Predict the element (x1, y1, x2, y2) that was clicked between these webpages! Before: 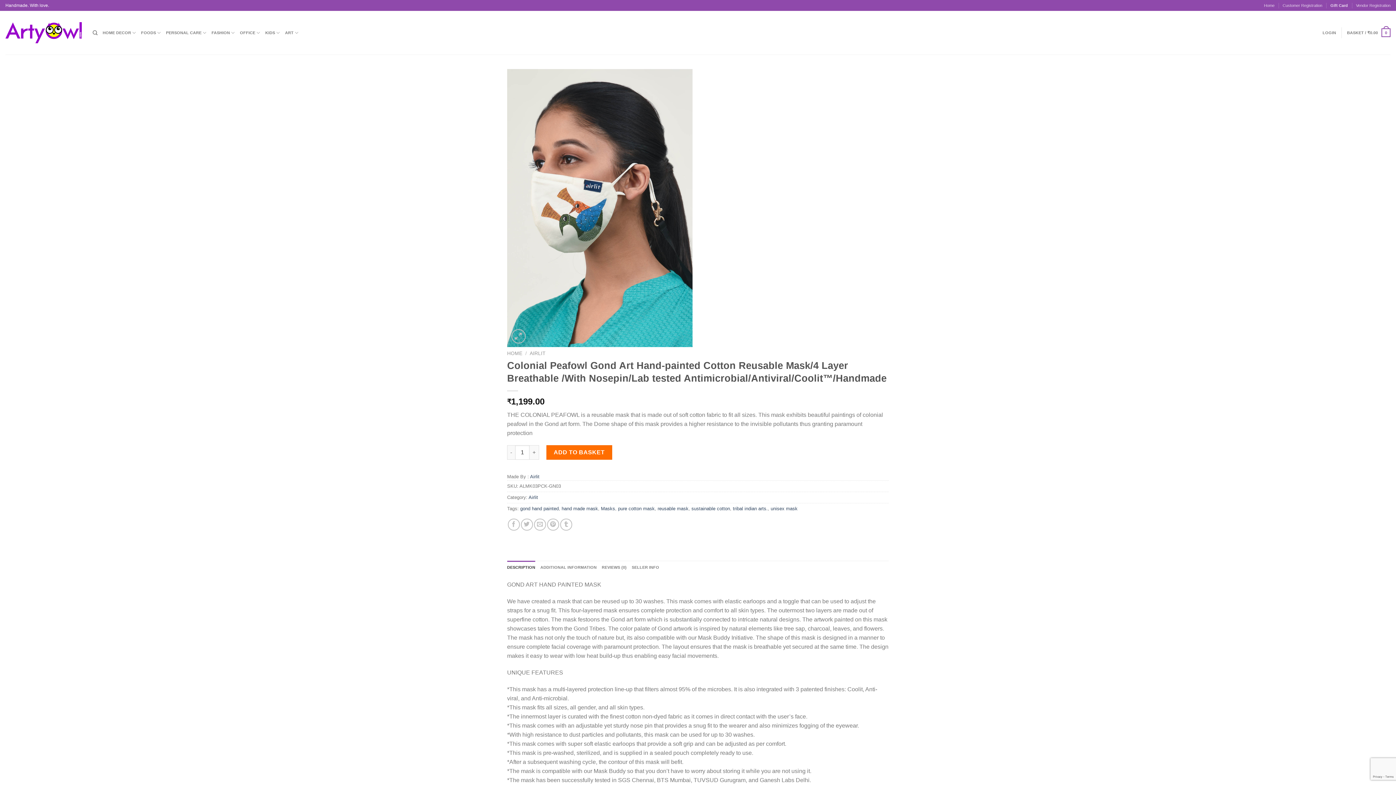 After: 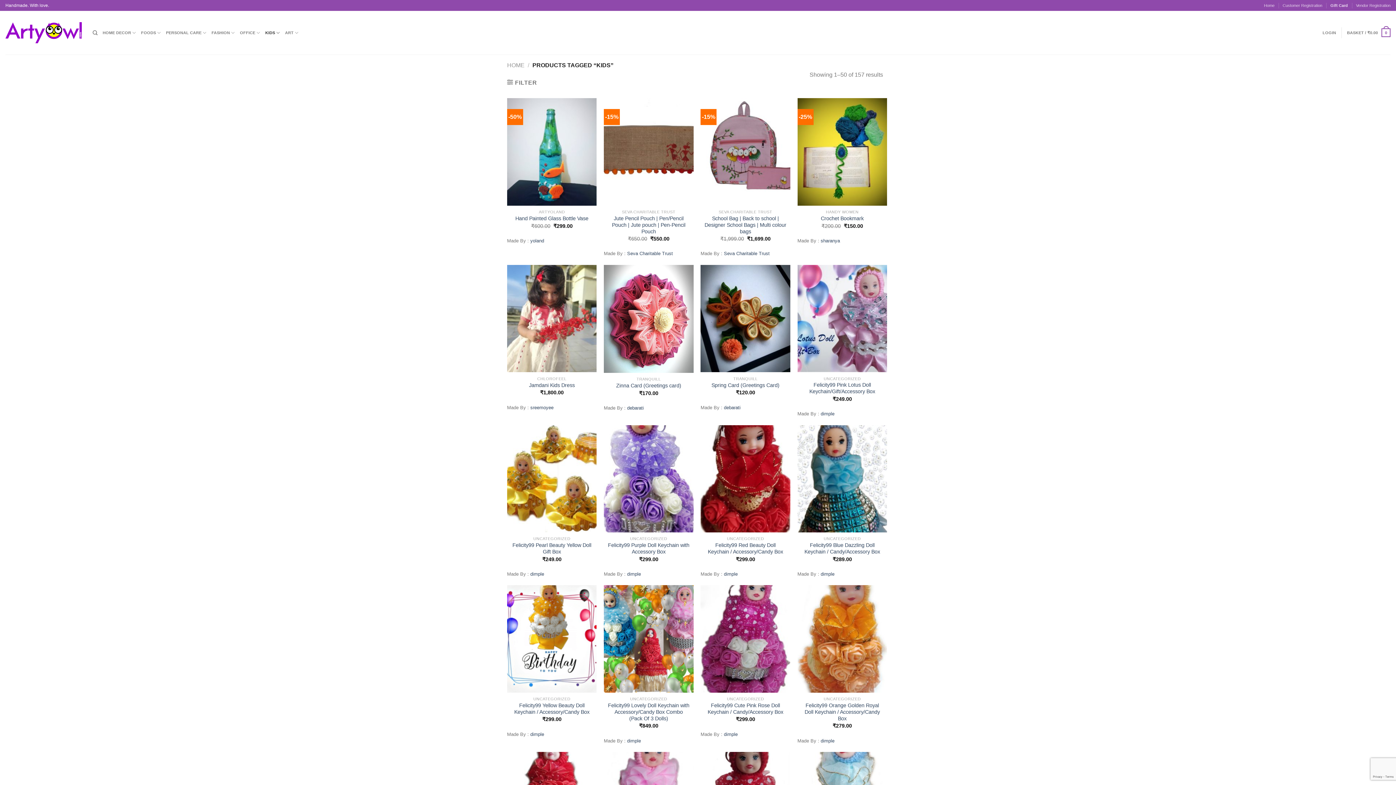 Action: bbox: (265, 25, 280, 39) label: KIDS